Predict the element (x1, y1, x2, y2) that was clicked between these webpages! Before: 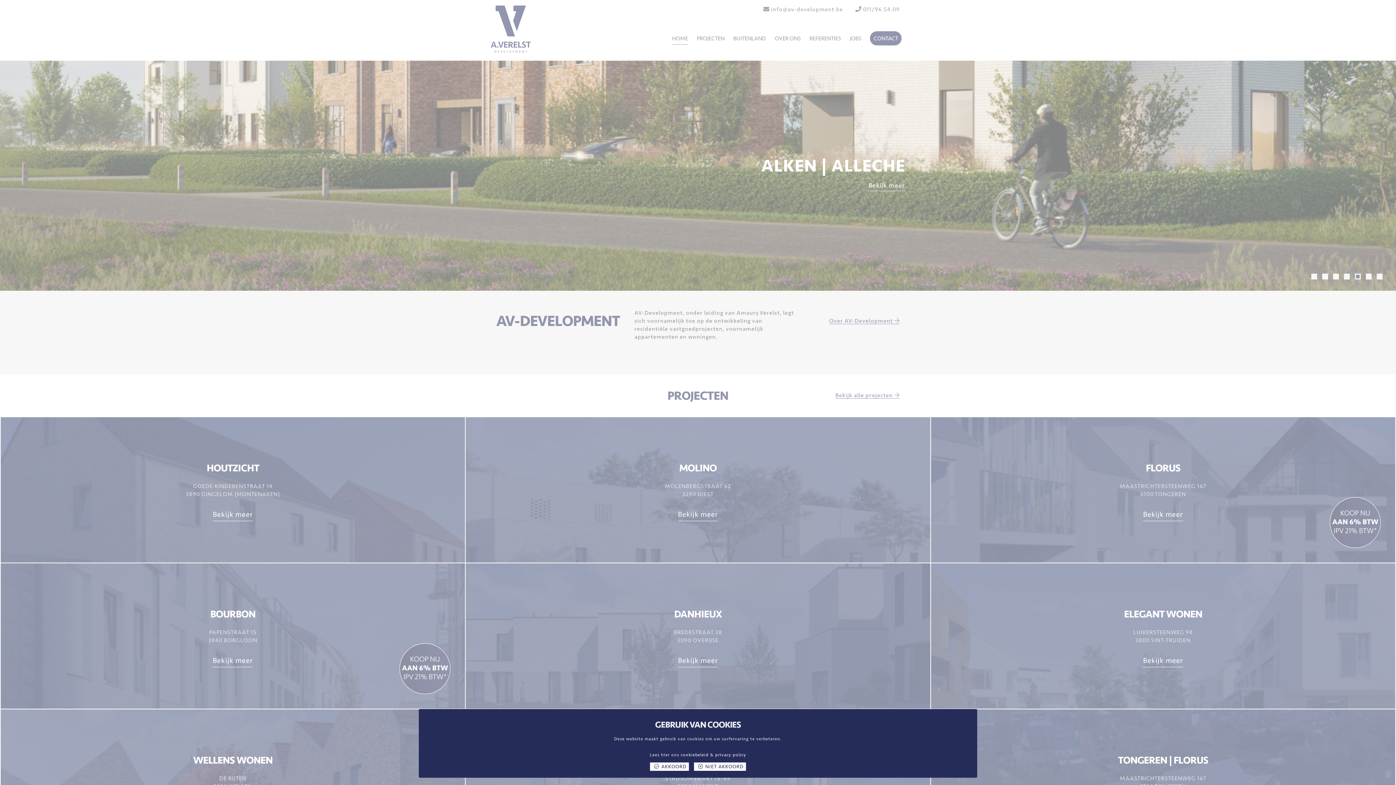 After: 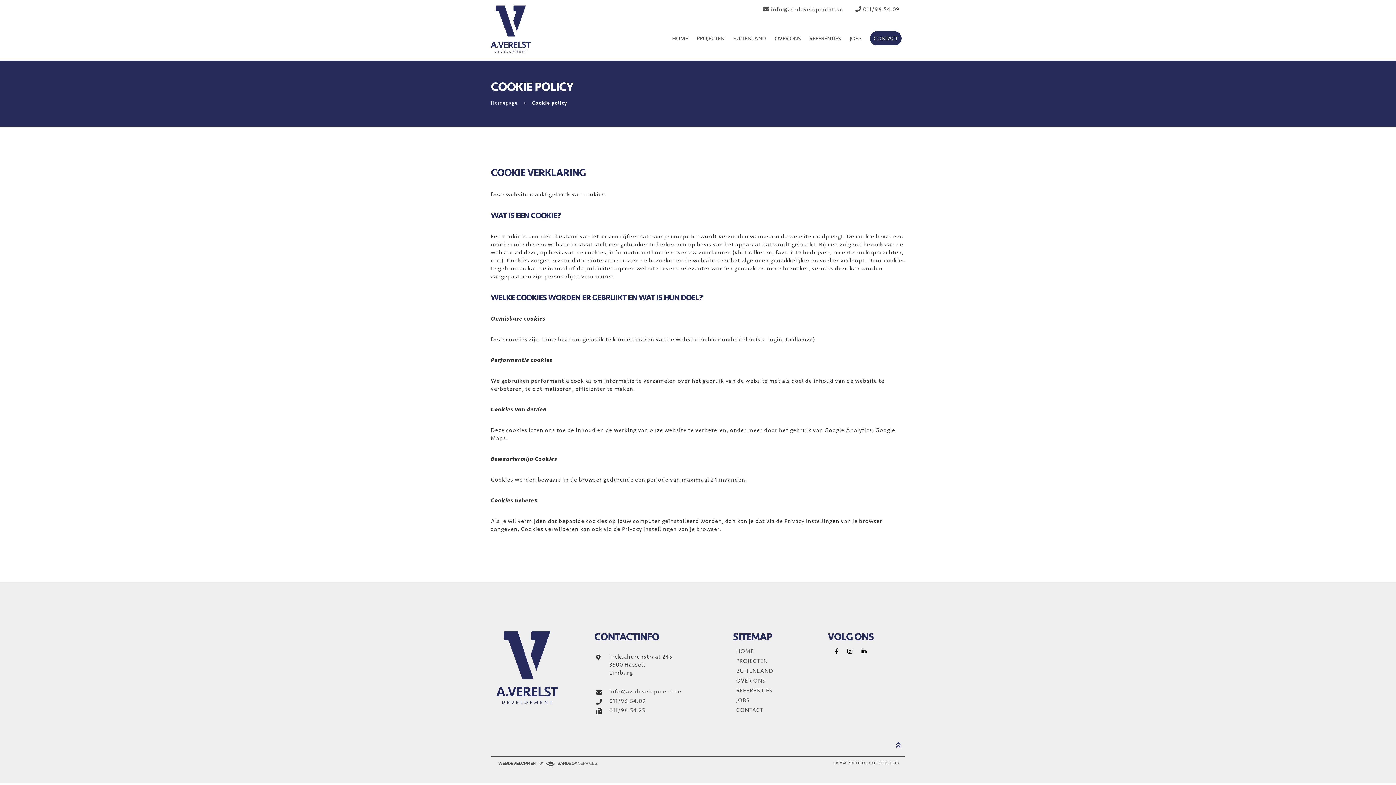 Action: bbox: (680, 752, 708, 757) label: cookiebeleid